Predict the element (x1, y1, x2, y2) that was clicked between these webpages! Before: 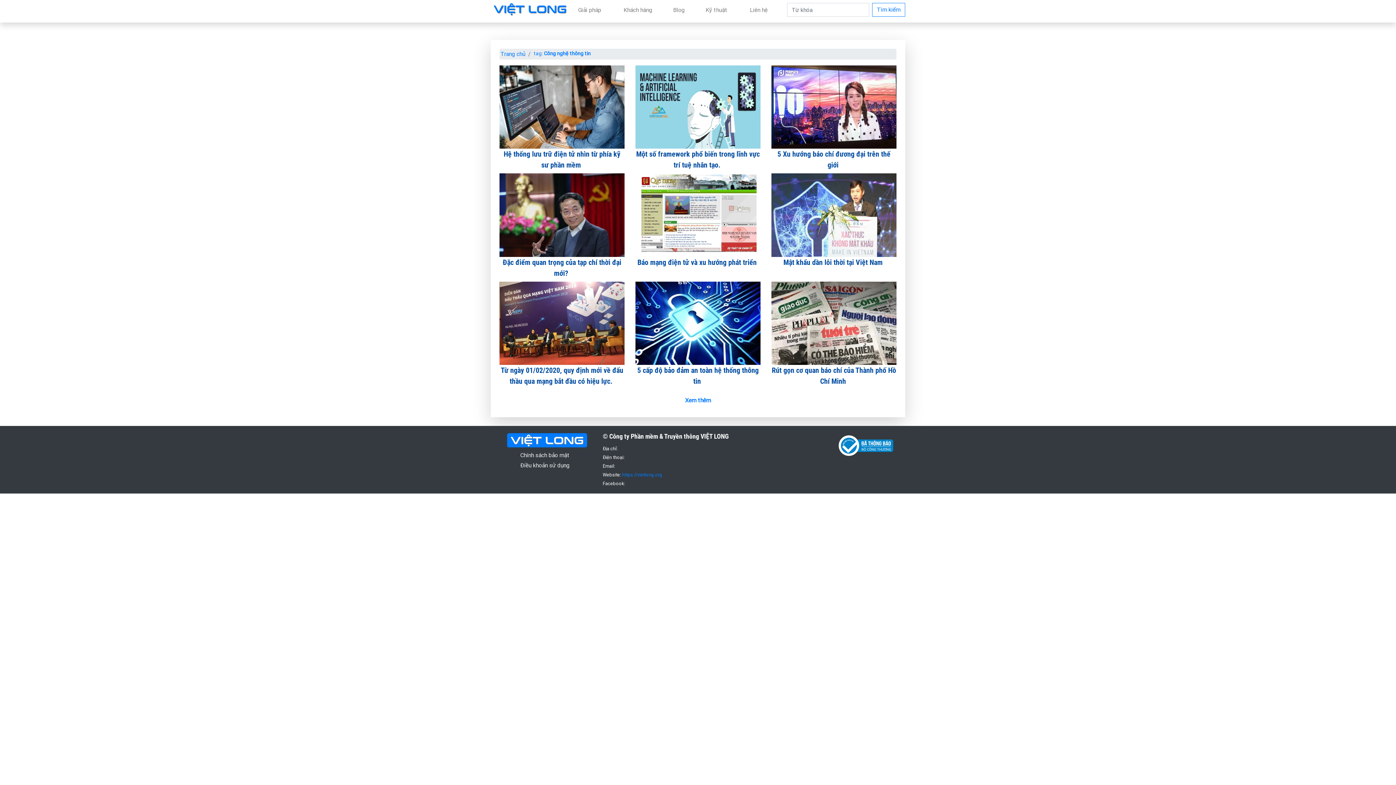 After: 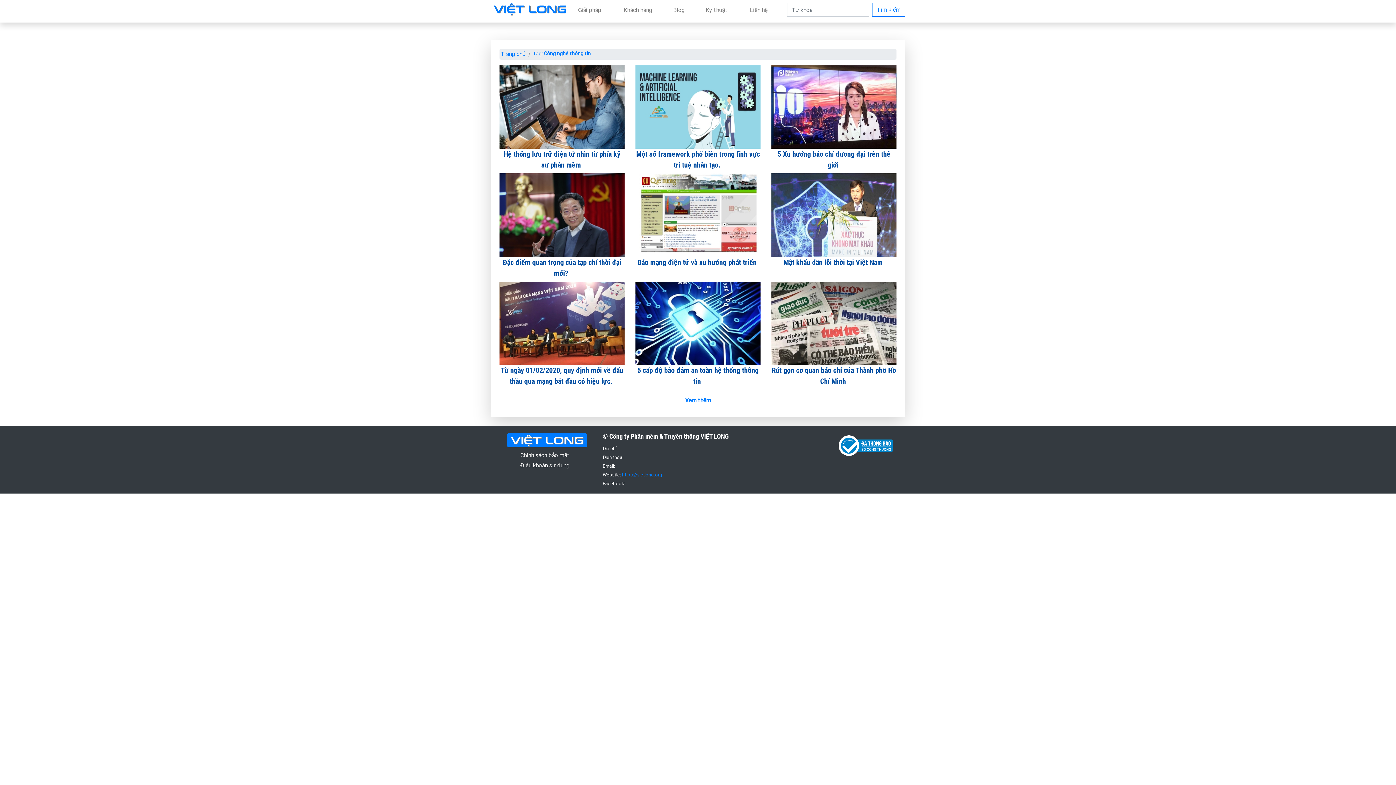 Action: label: tag: Công nghệ thông tin bbox: (533, 49, 590, 58)